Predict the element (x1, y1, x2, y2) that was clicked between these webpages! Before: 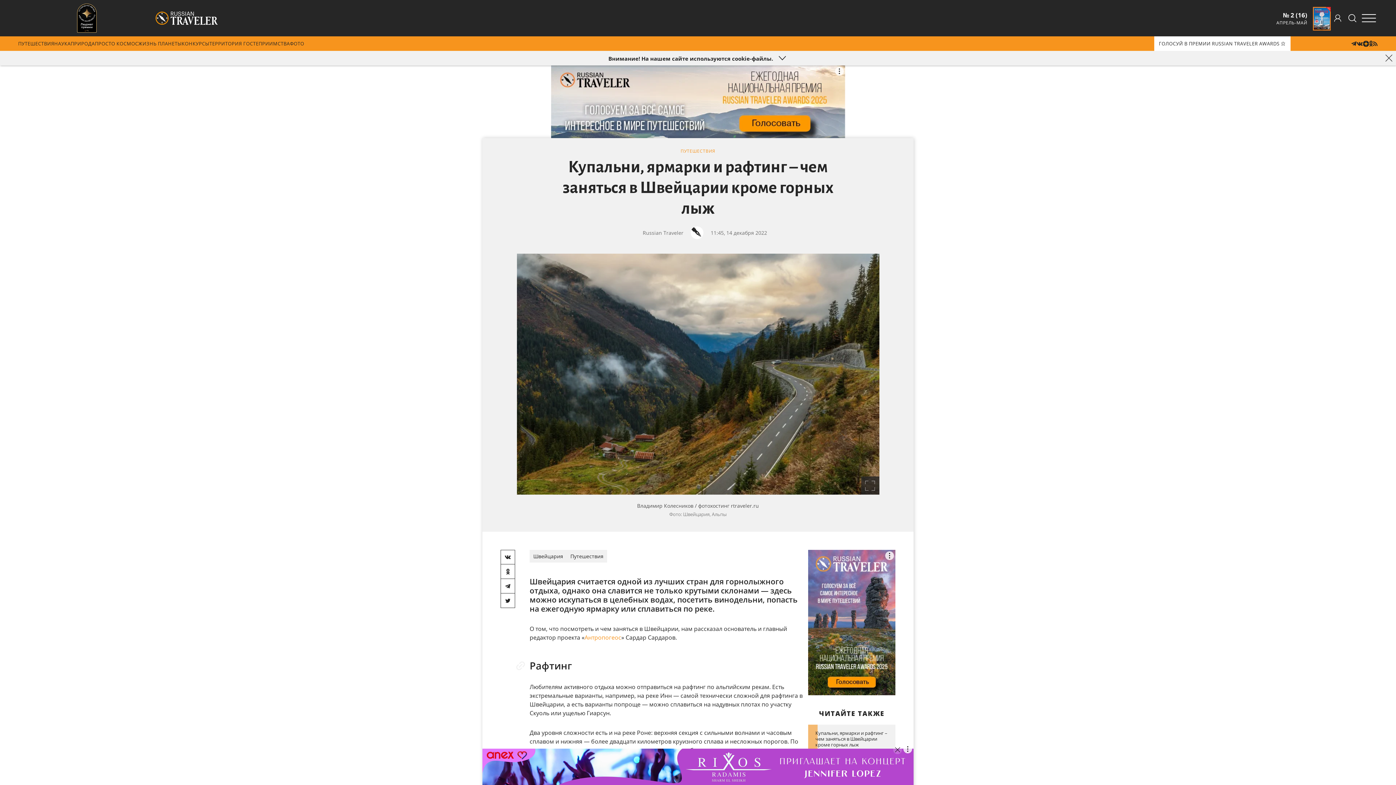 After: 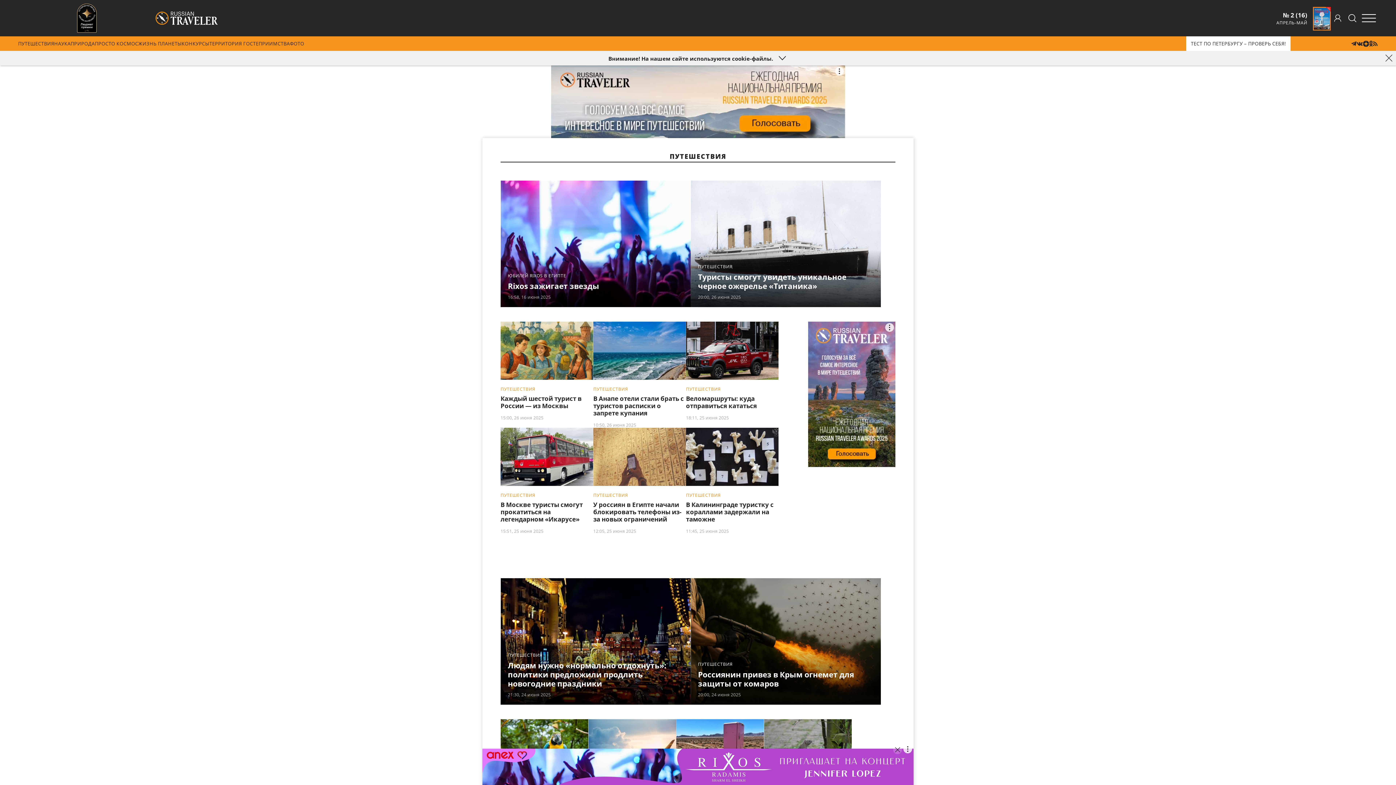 Action: bbox: (680, 149, 715, 153) label: ПУТЕШЕСТВИЯ